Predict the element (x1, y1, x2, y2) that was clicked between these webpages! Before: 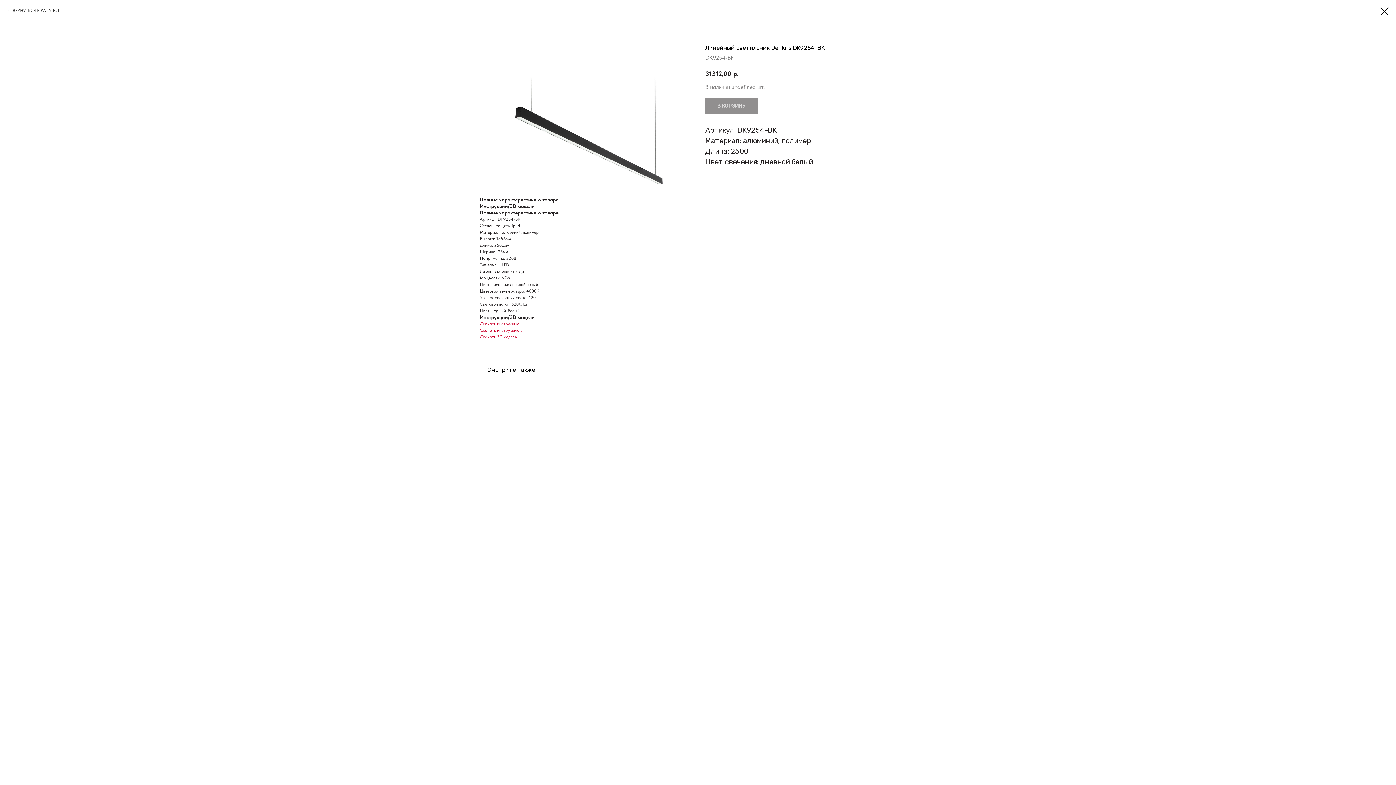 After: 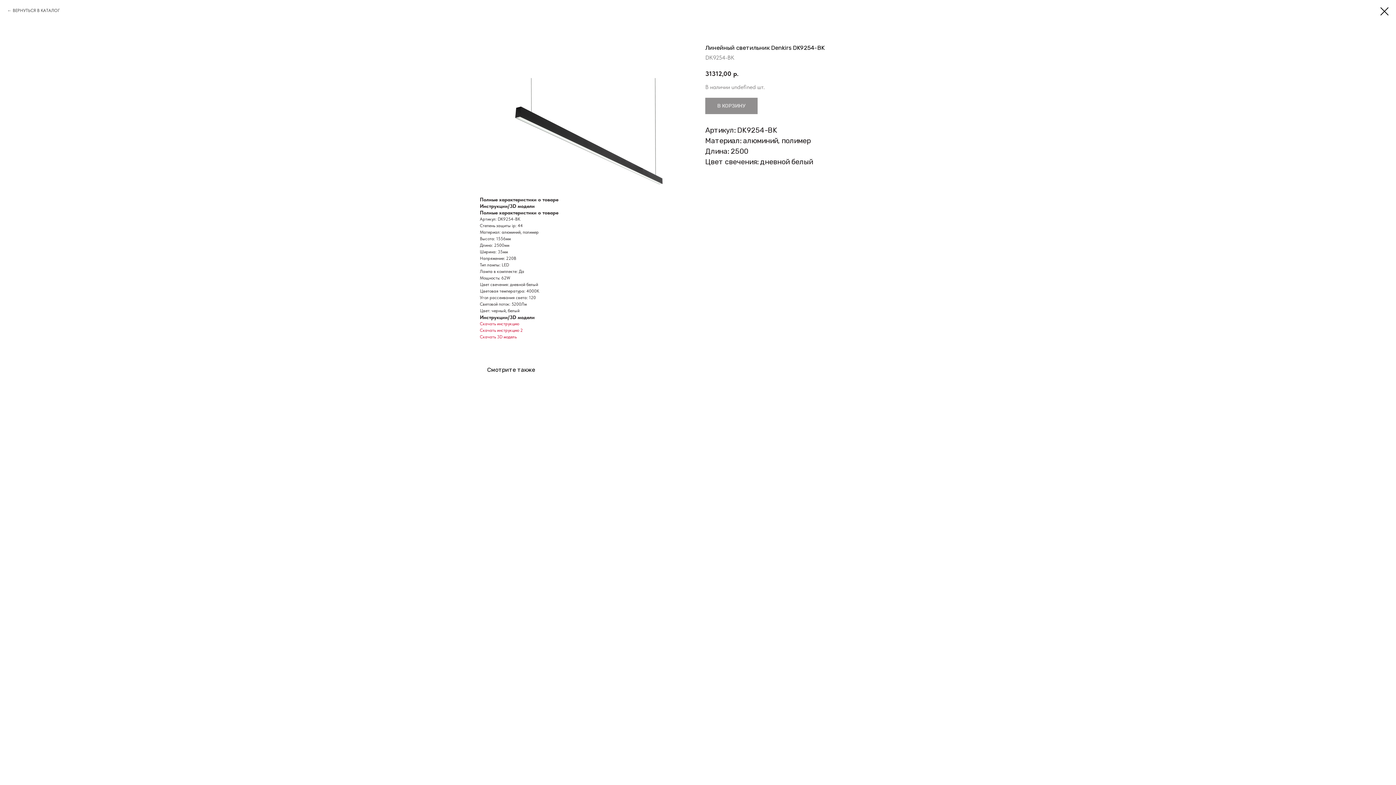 Action: label: Скачать 3D модель bbox: (480, 334, 516, 339)